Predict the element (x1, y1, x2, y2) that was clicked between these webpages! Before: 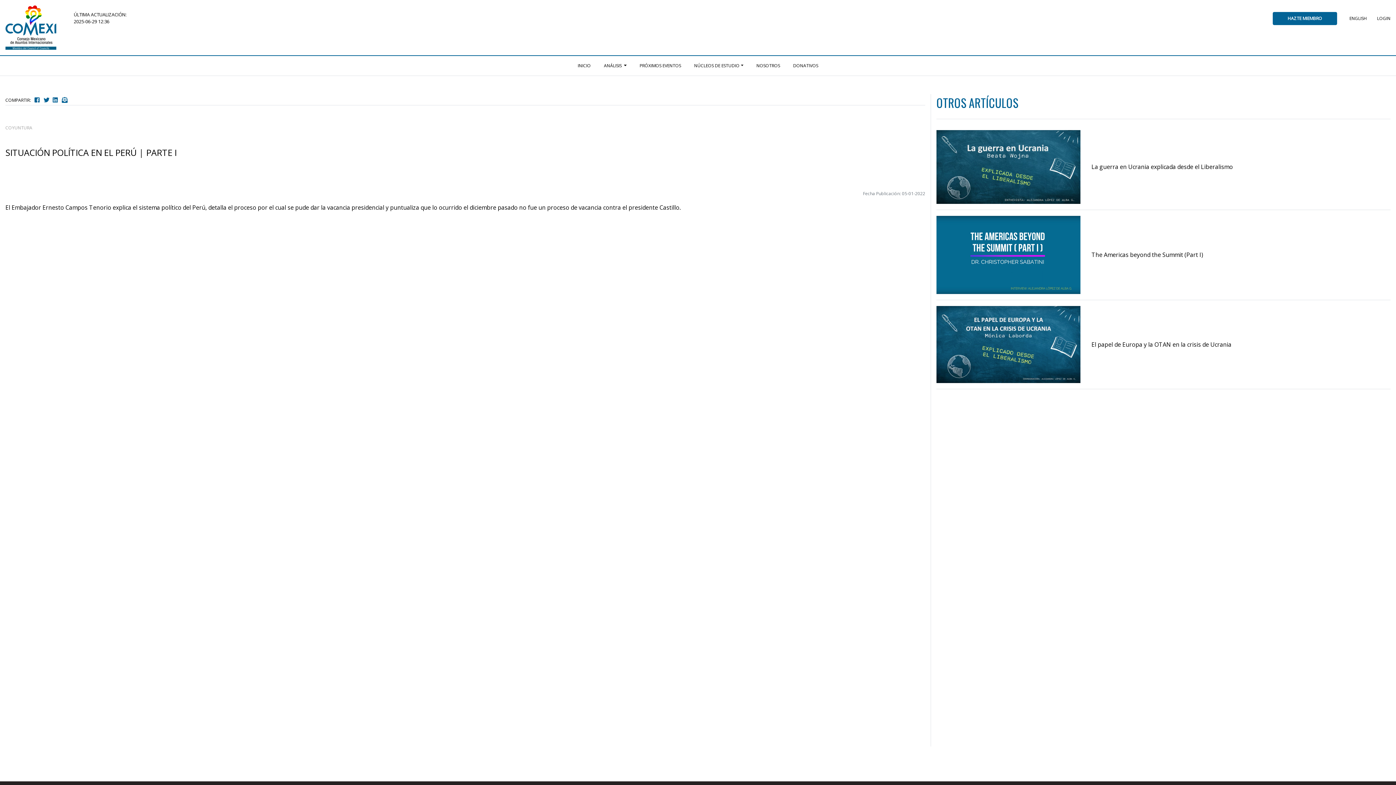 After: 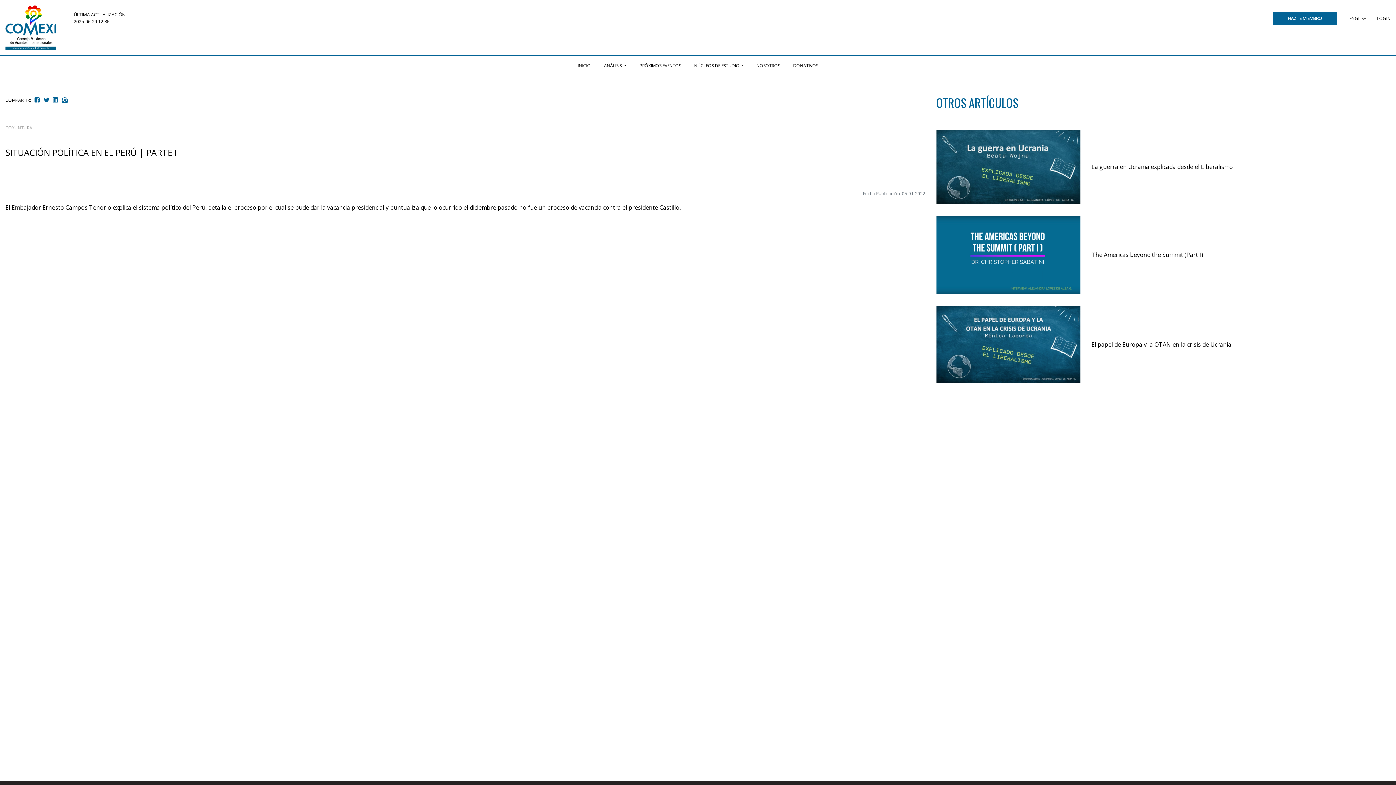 Action: label: Twitter bbox: (43, 94, 50, 104)